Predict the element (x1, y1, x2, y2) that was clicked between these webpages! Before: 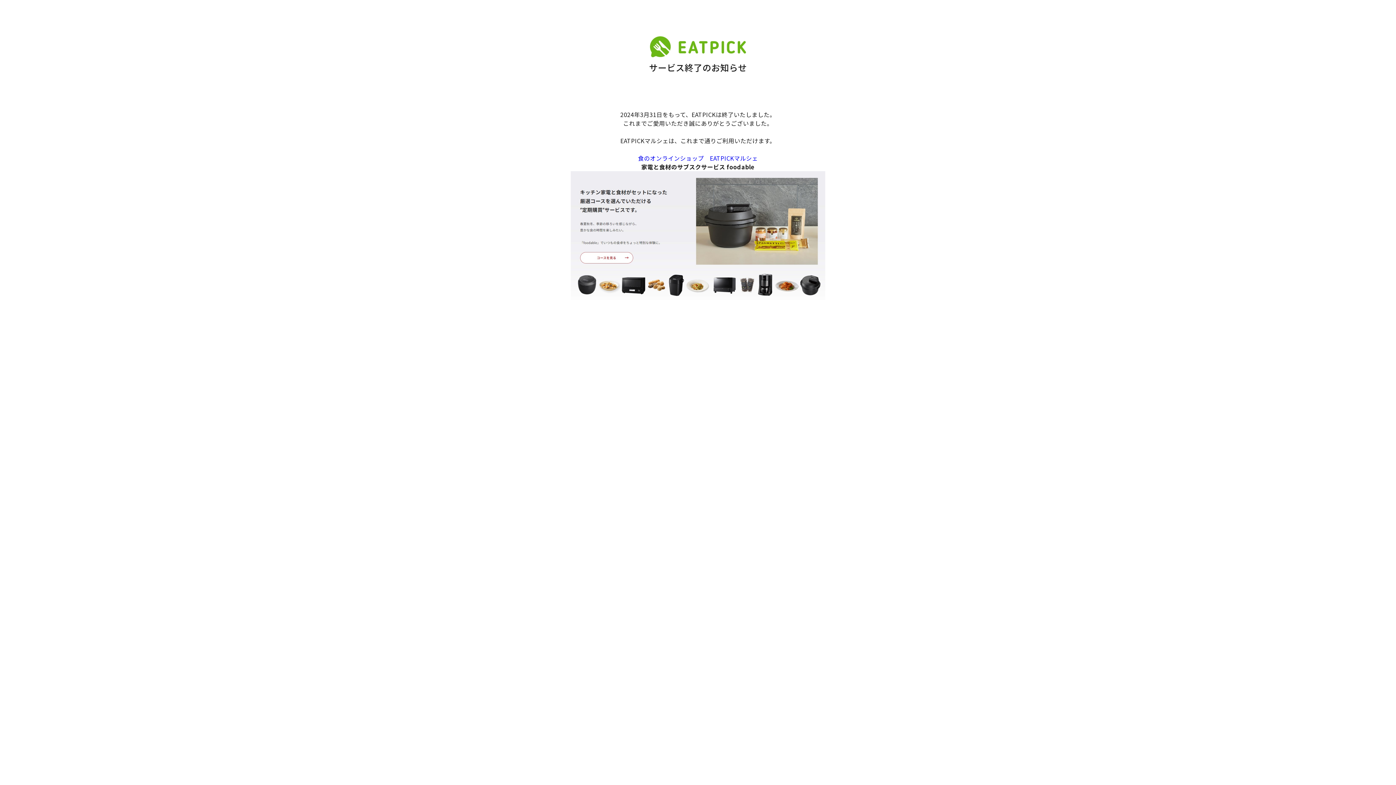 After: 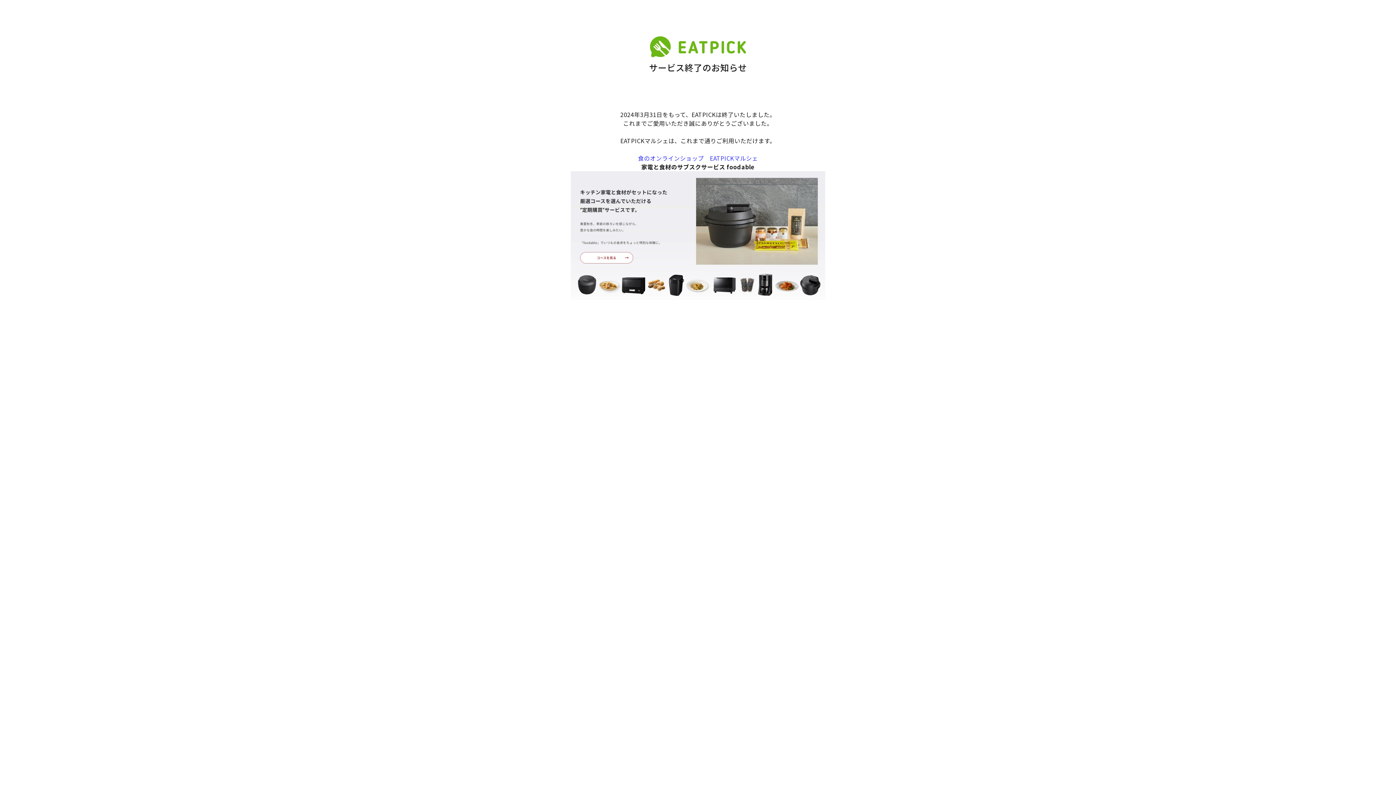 Action: bbox: (638, 153, 758, 162) label: 食のオンラインショップ　EATPICKマルシェ